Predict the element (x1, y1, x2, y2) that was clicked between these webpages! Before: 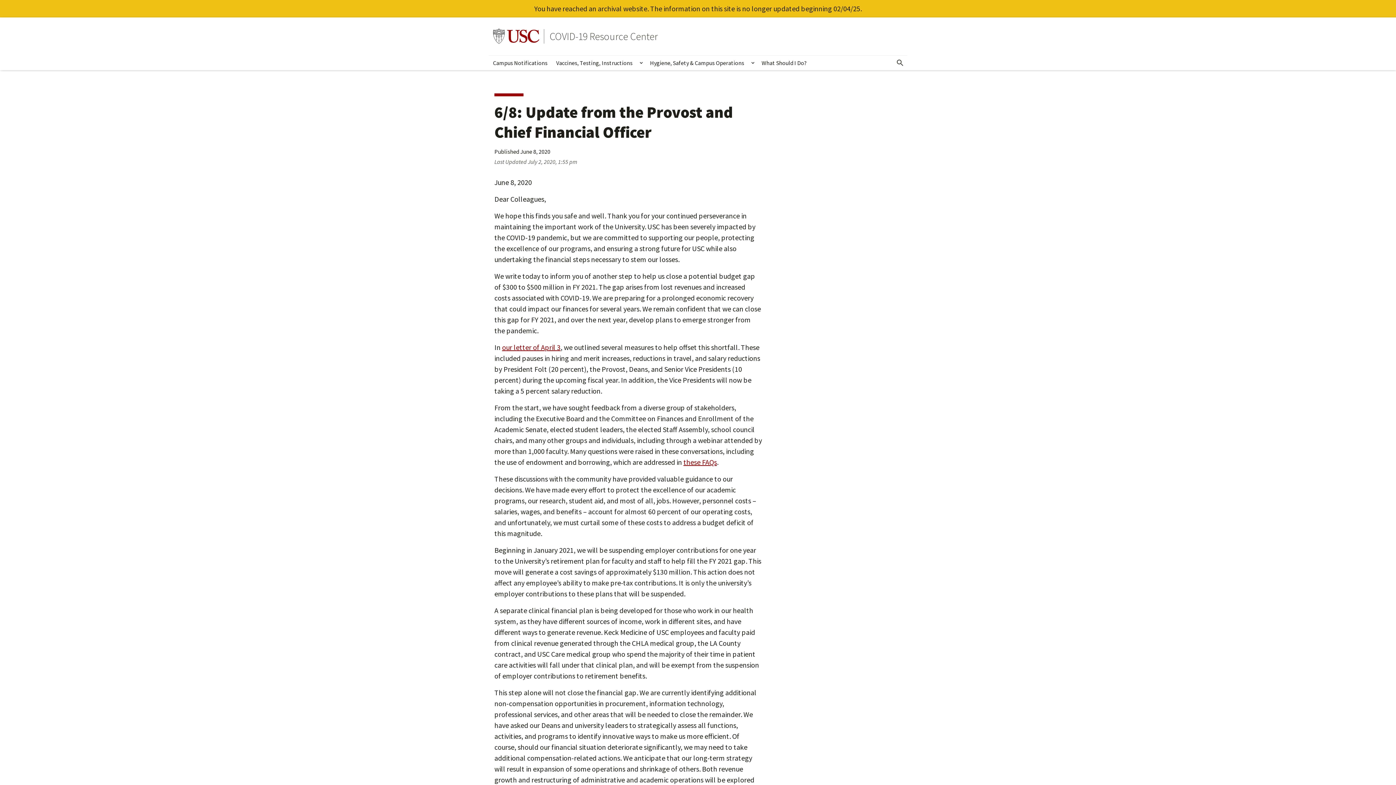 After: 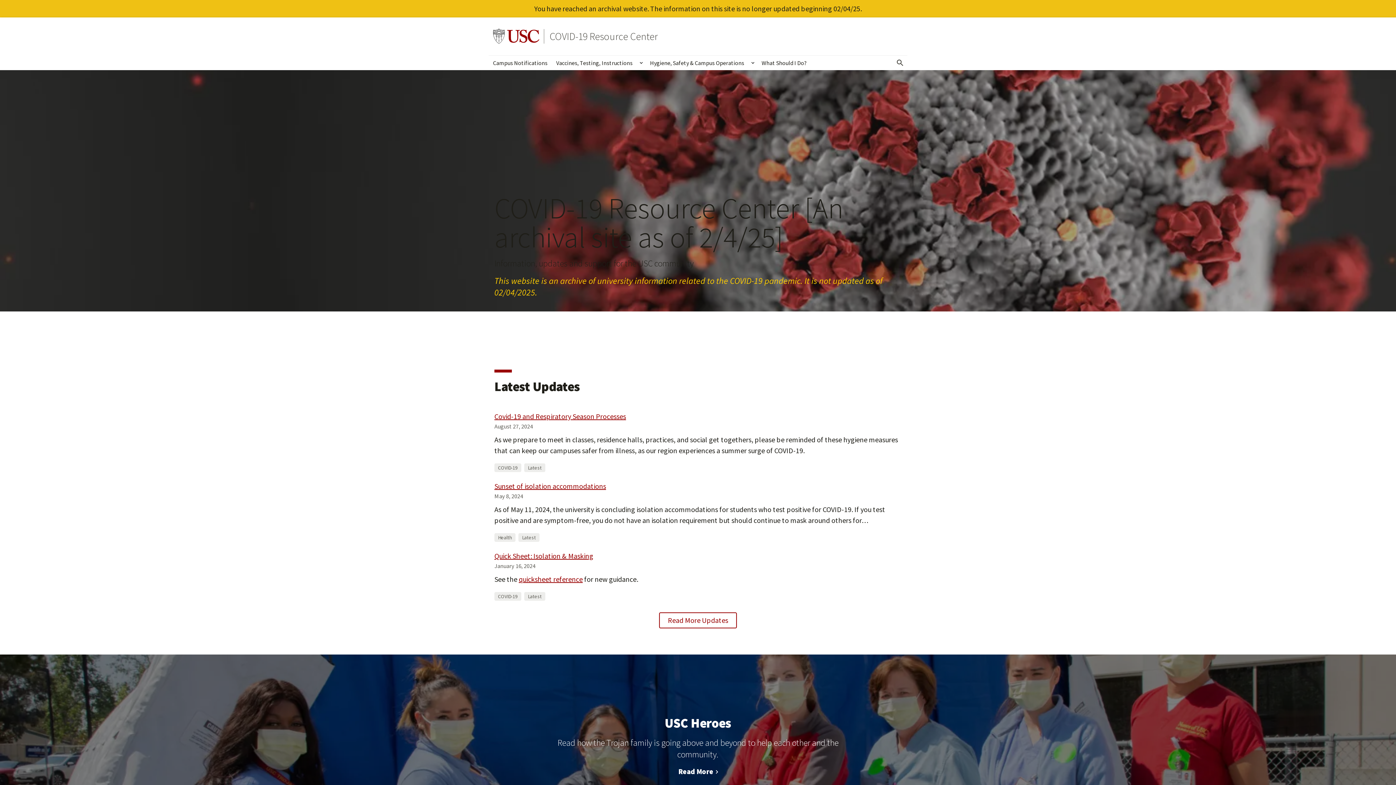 Action: bbox: (549, 29, 657, 42) label: COVID-19 Resource Center